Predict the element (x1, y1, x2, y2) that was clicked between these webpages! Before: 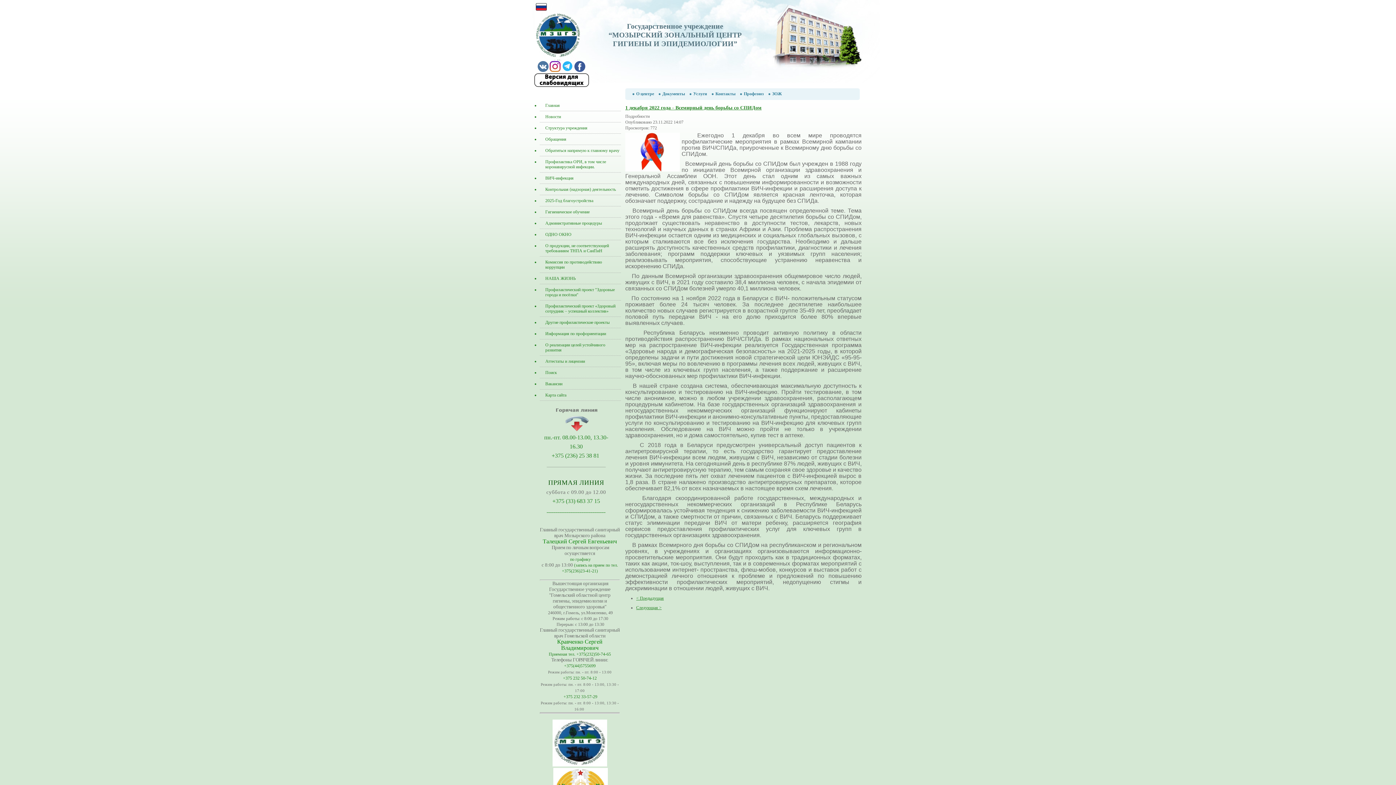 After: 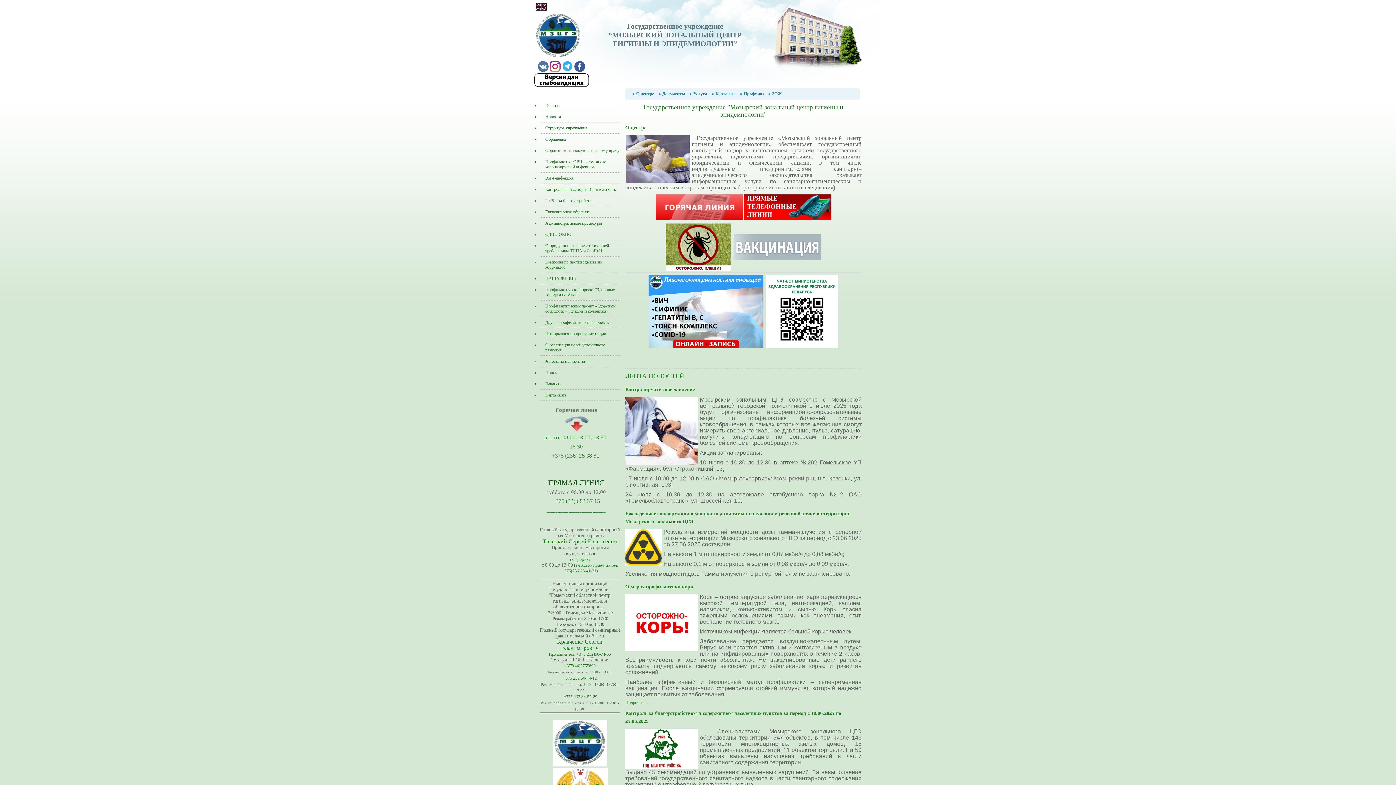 Action: bbox: (552, 763, 607, 768)